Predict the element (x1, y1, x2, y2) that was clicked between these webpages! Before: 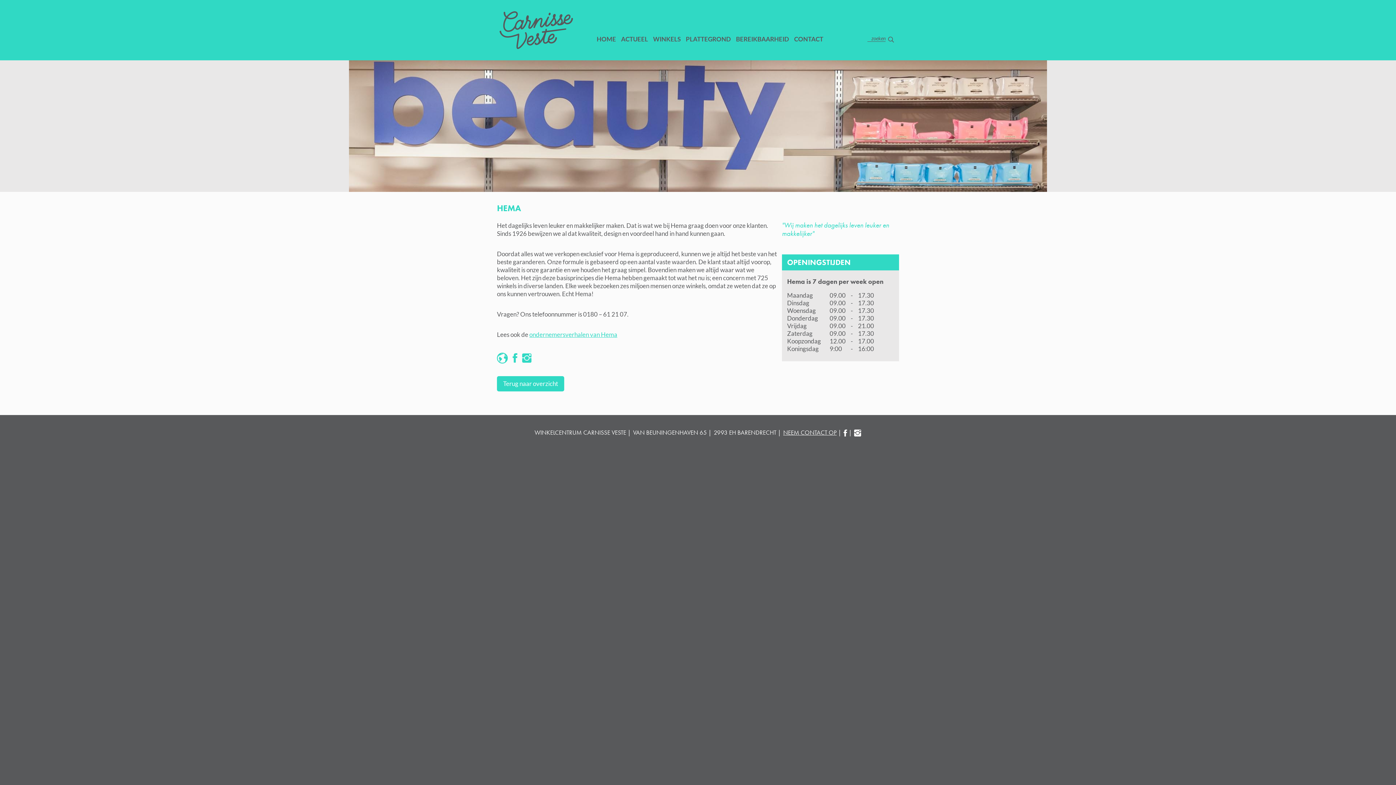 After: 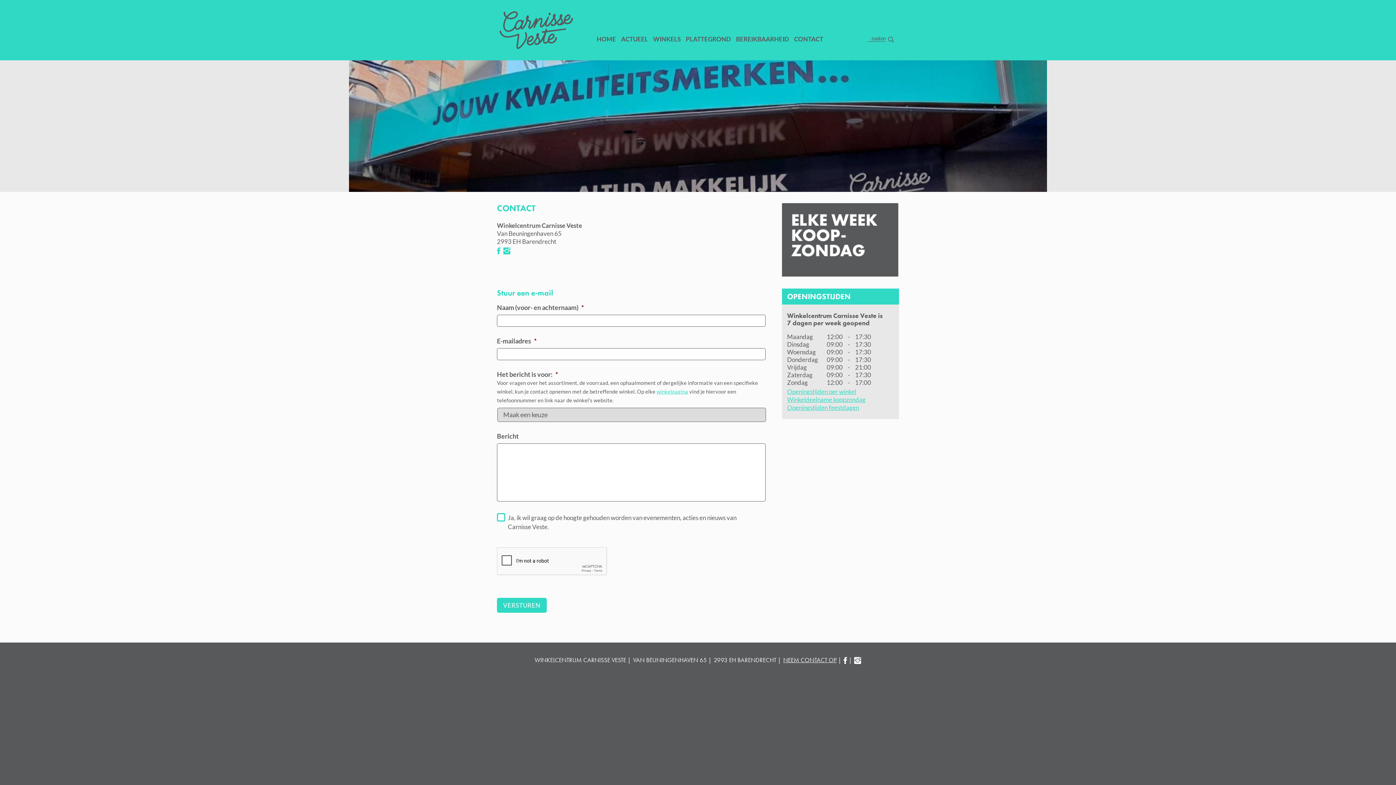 Action: label: CONTACT bbox: (791, 29, 829, 49)